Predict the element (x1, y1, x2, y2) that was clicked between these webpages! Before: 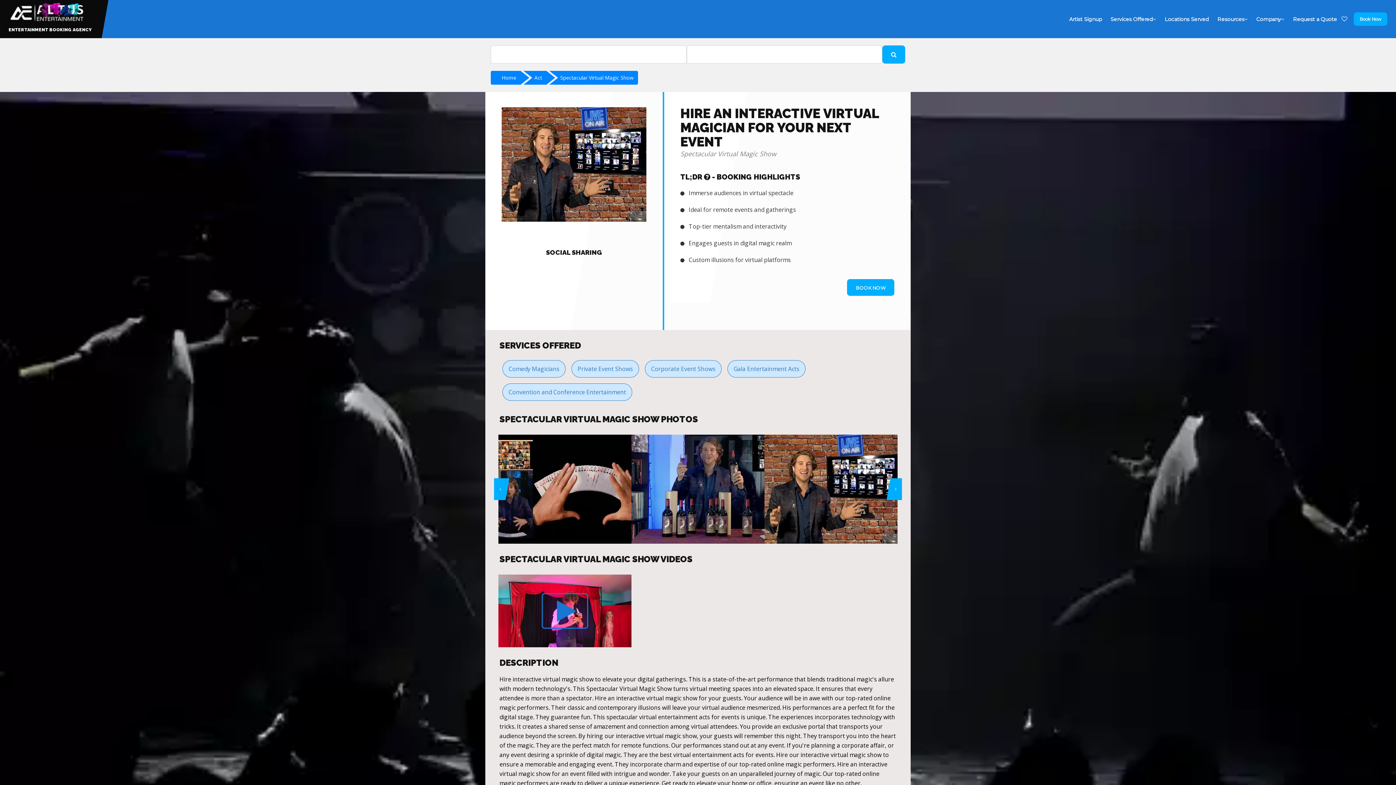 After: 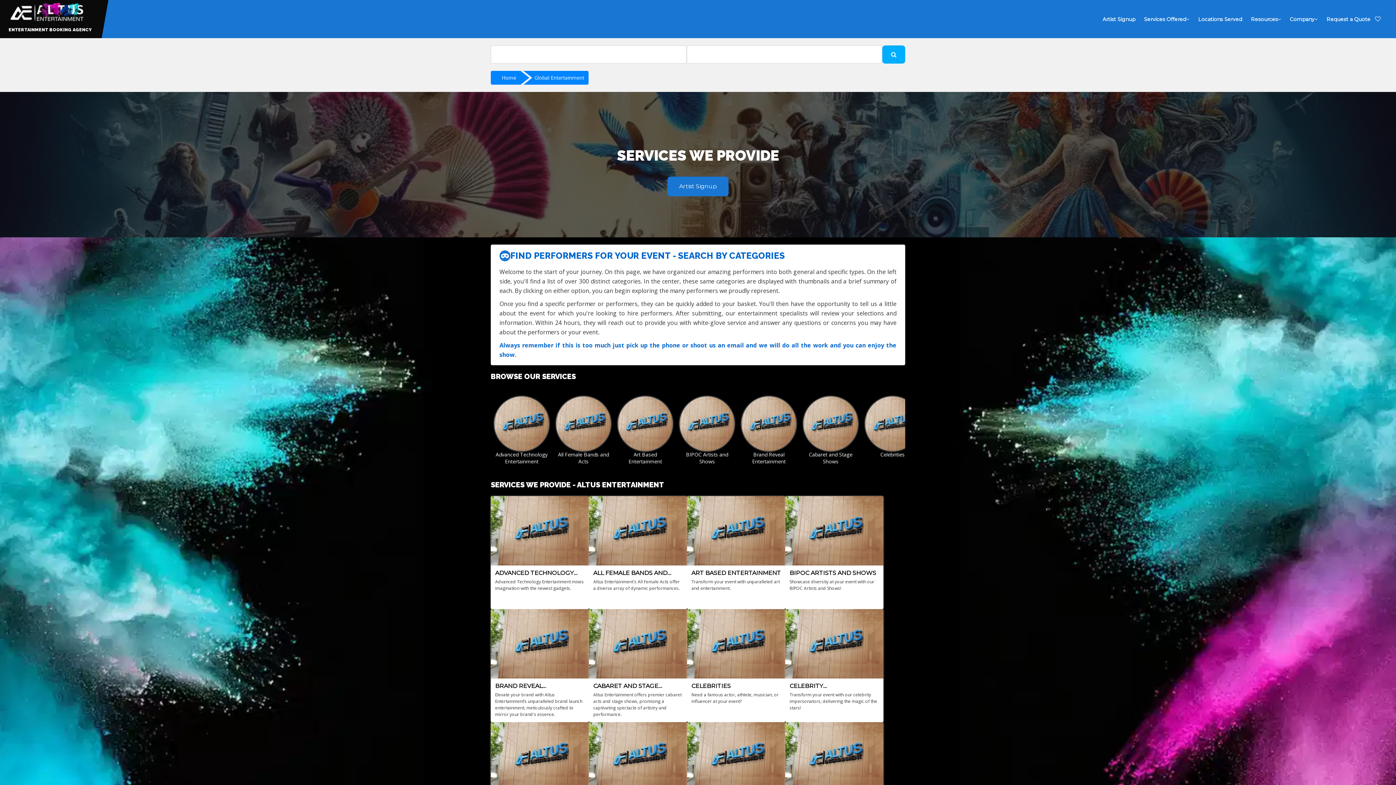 Action: label: Act bbox: (523, 70, 546, 84)